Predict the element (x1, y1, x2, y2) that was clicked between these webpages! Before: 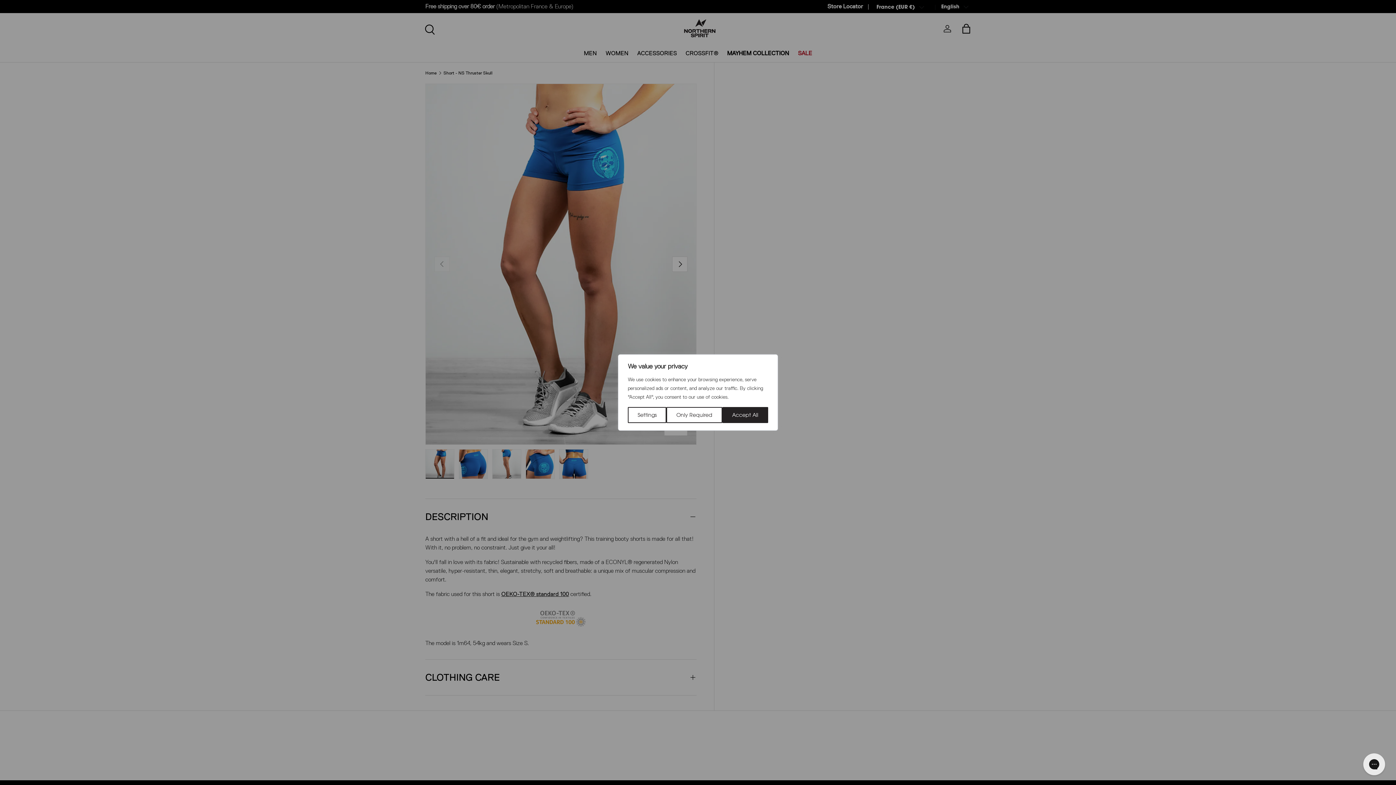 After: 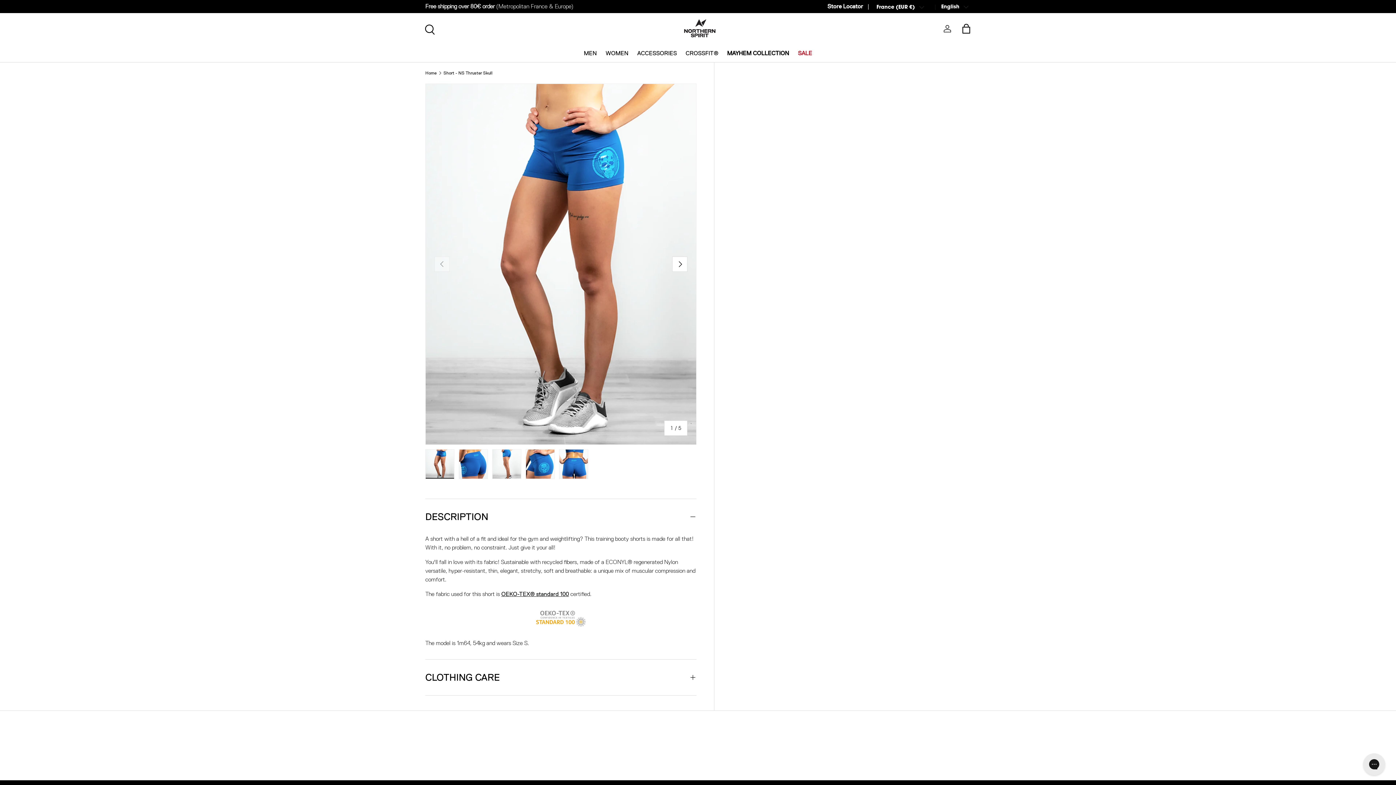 Action: bbox: (722, 407, 768, 423) label: Accept All